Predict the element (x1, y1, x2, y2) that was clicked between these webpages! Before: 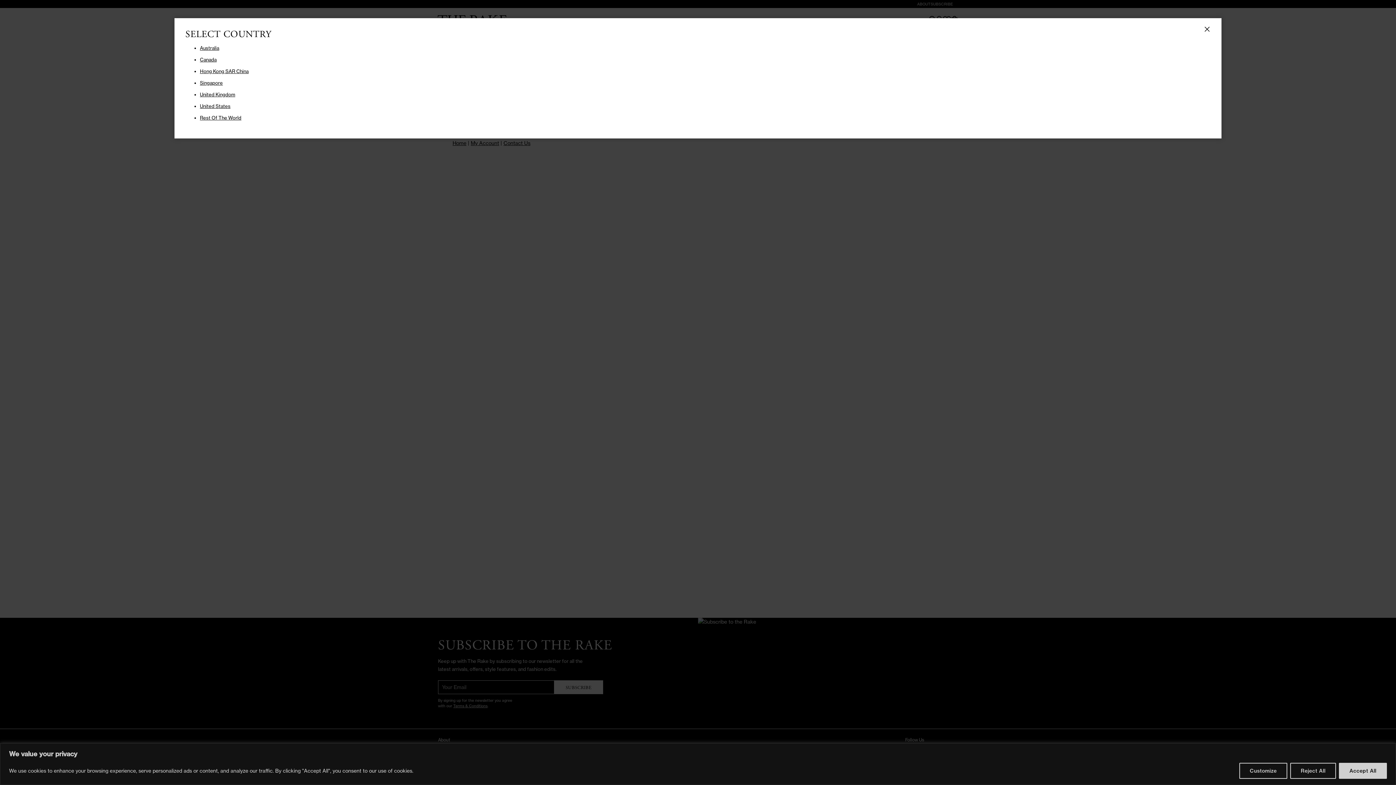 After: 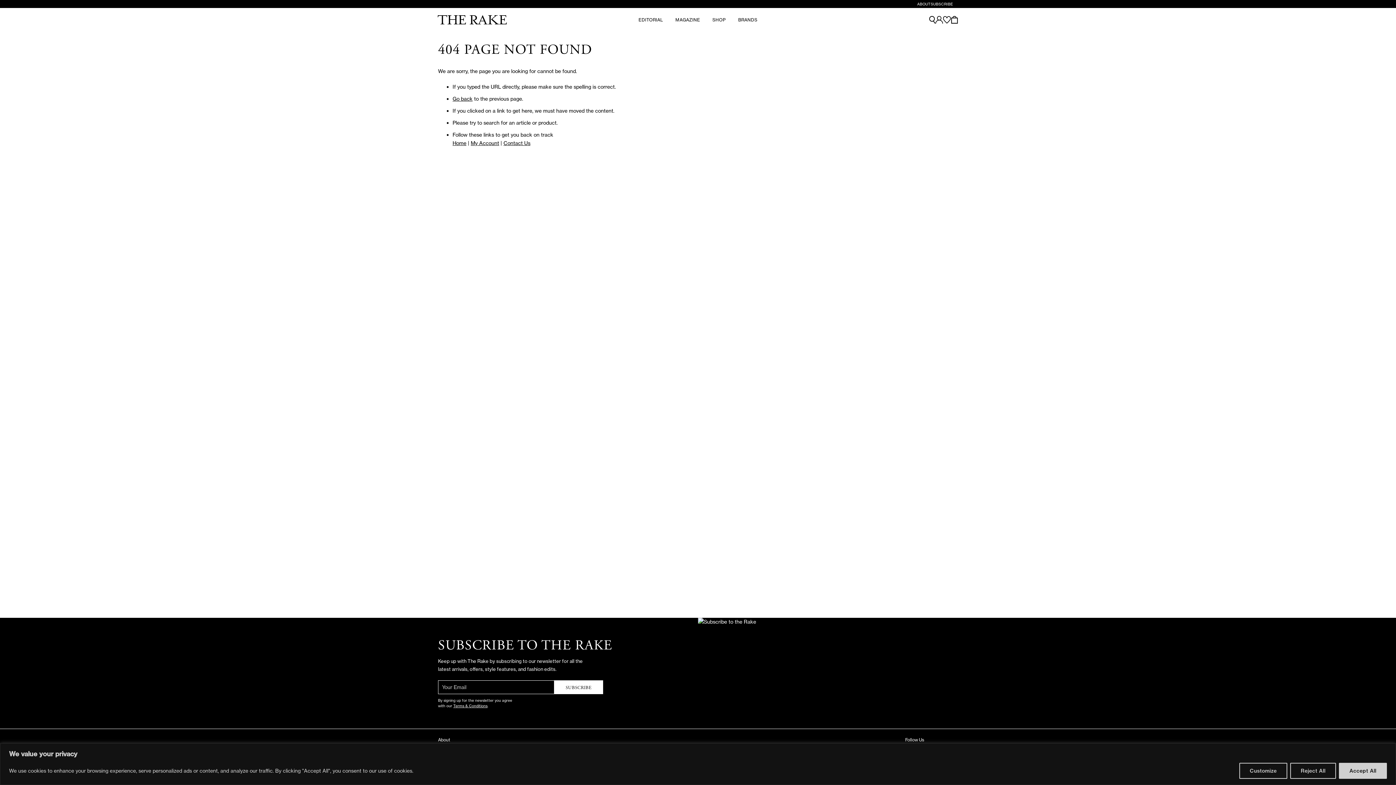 Action: label: United Kingdom bbox: (200, 91, 235, 97)